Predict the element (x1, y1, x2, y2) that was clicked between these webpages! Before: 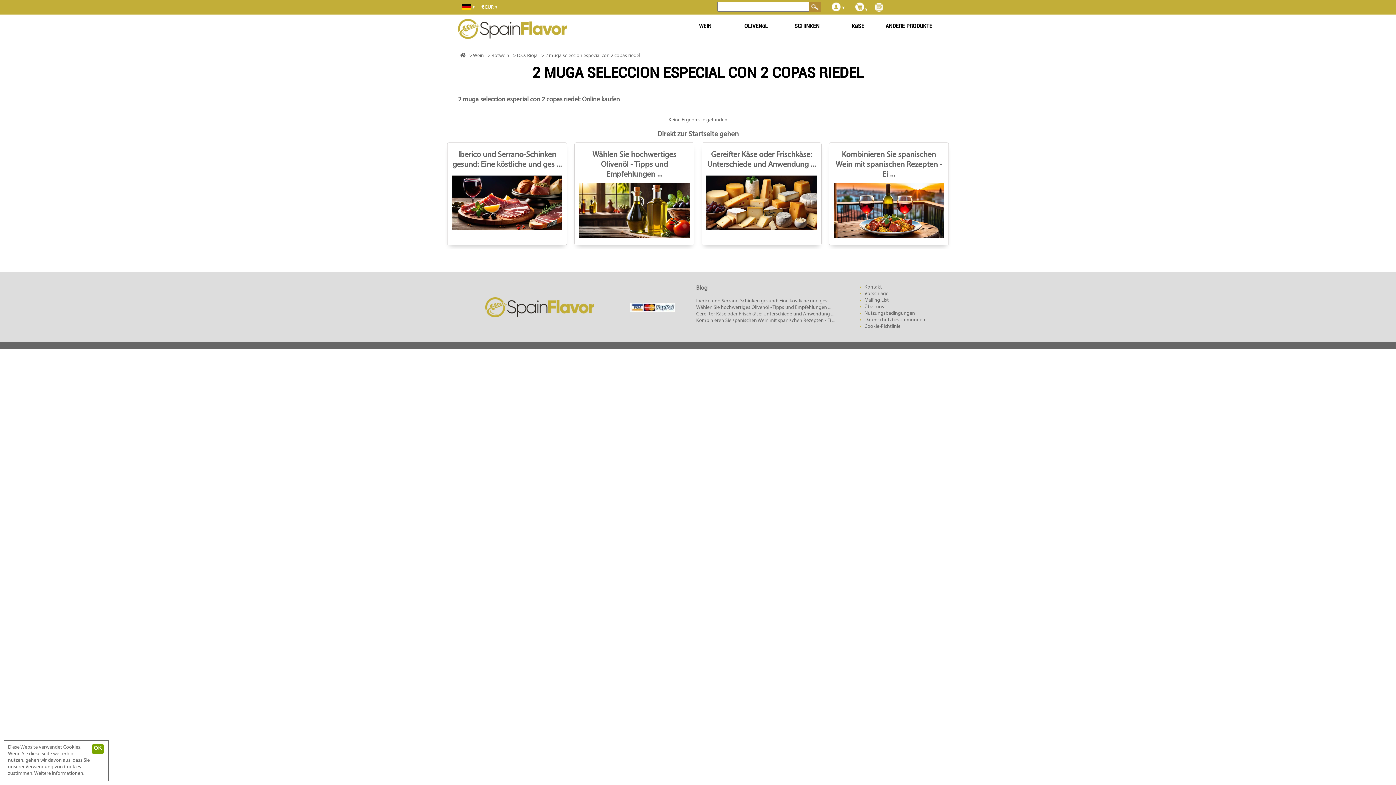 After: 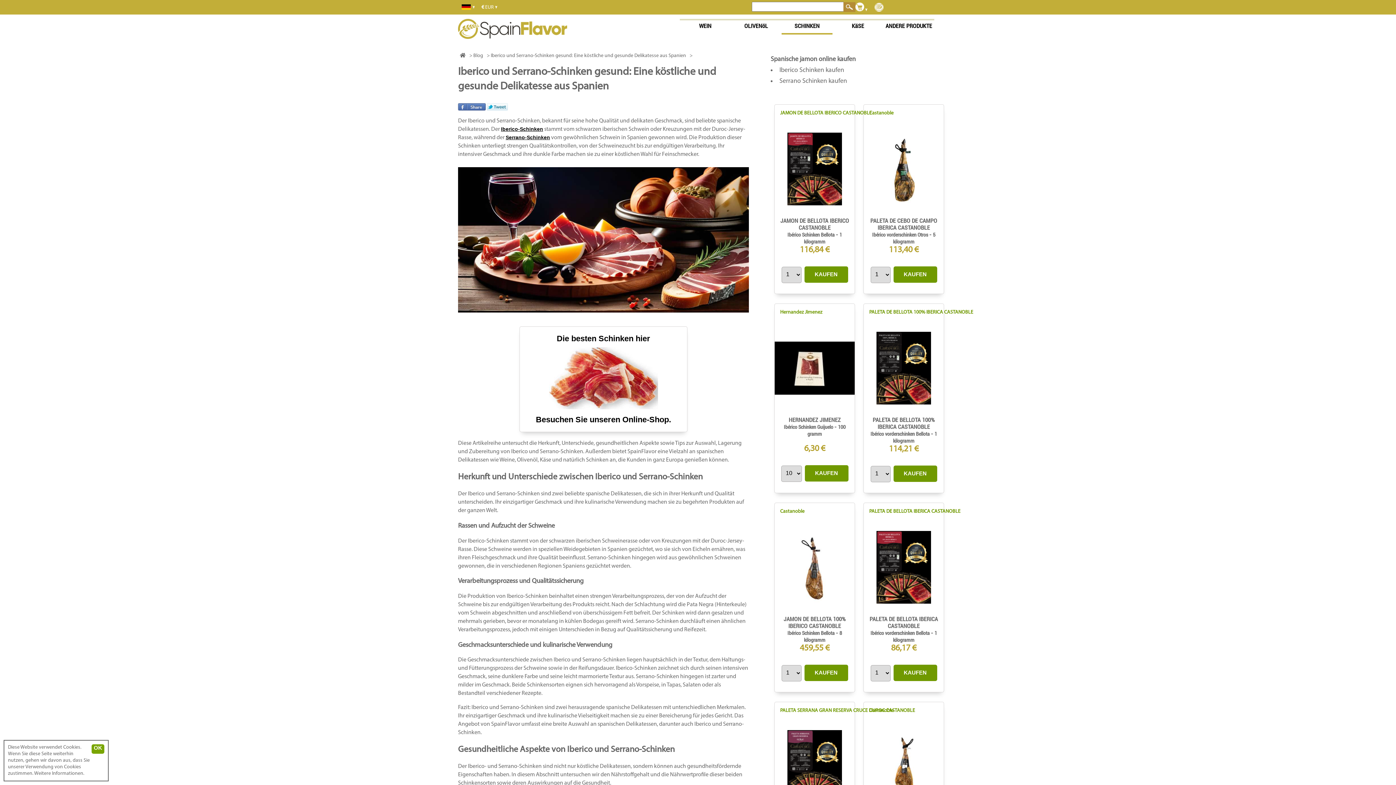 Action: label: Iberico und Serrano-Schinken gesund: Eine köstliche und ges ... bbox: (696, 298, 832, 303)